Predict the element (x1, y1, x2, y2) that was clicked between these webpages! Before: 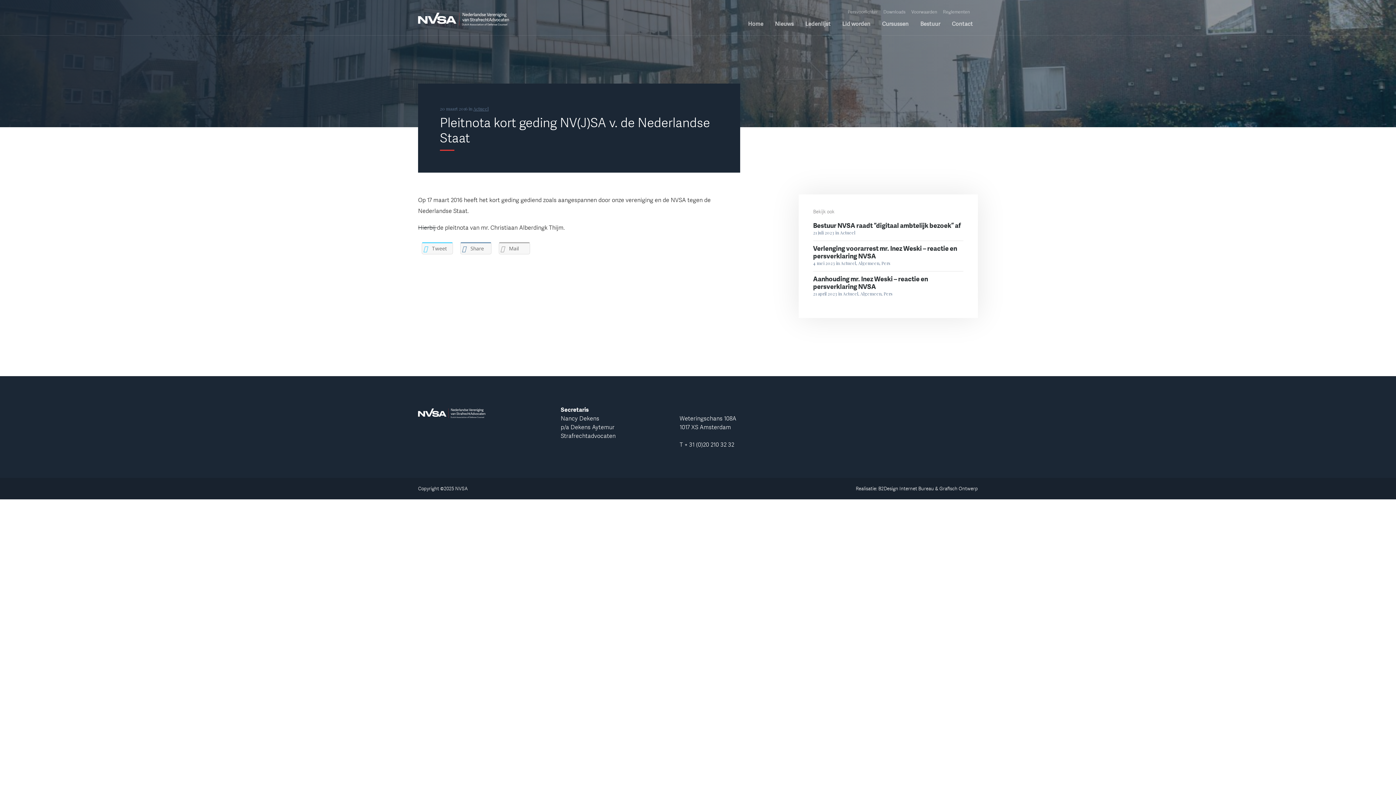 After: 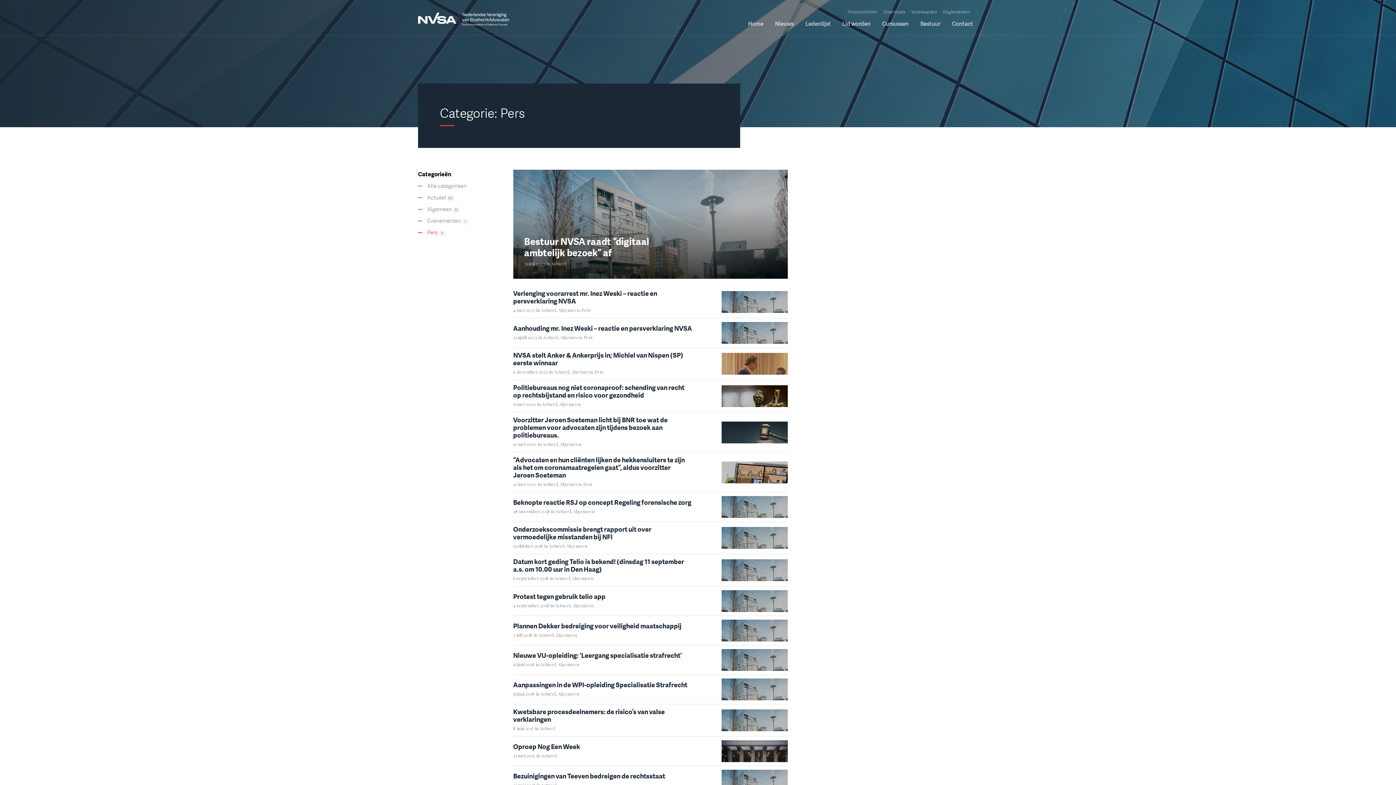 Action: label: Pers bbox: (881, 260, 890, 266)